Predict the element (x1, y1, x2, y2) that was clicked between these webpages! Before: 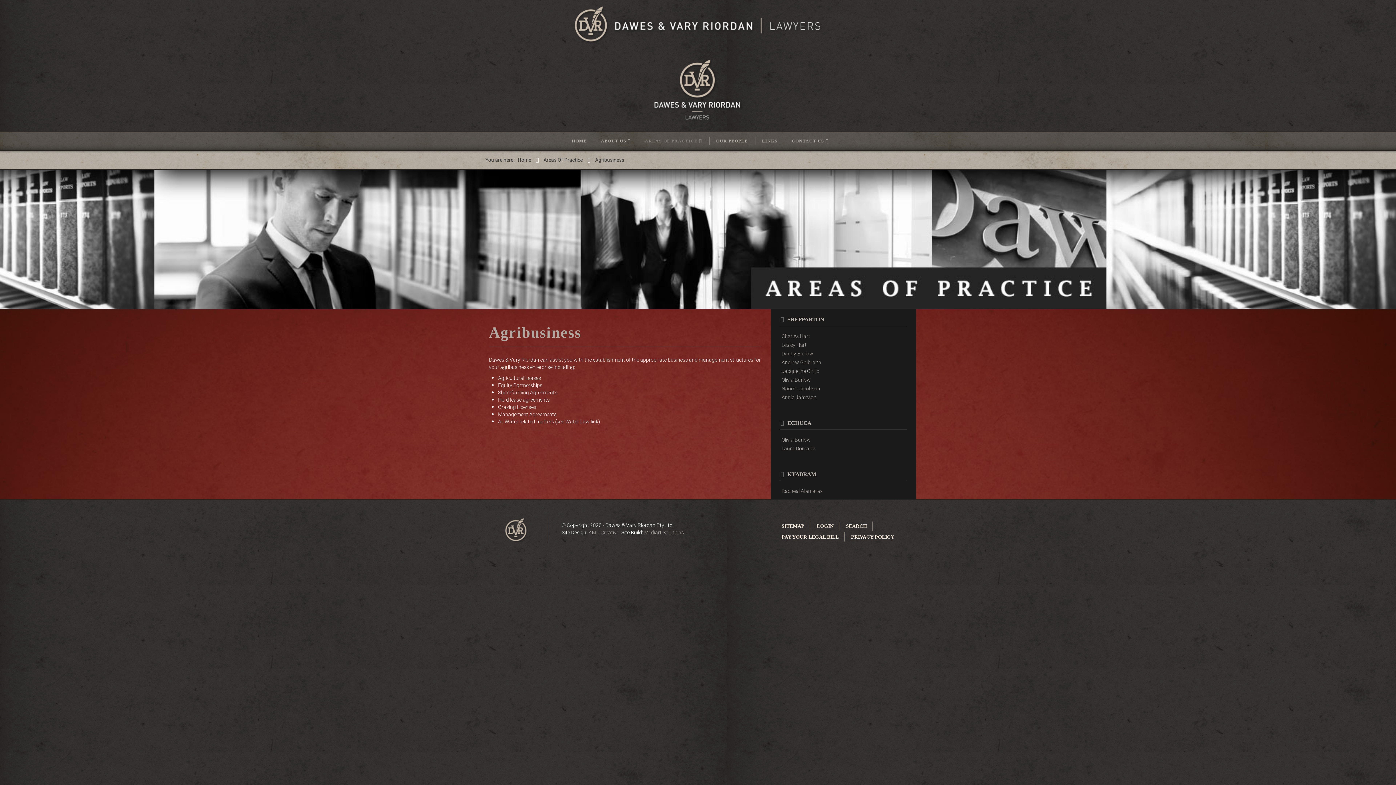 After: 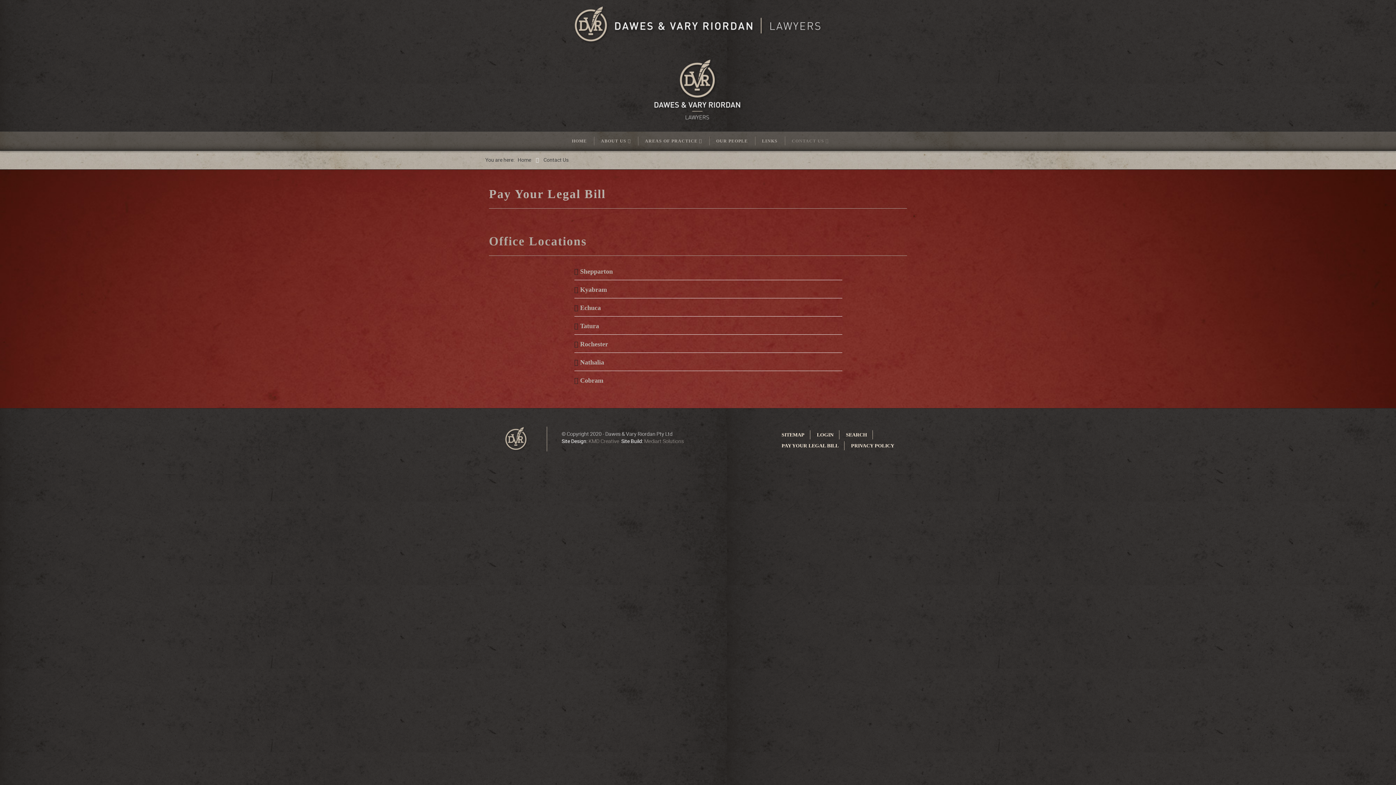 Action: label: CONTACT US  bbox: (785, 132, 835, 150)